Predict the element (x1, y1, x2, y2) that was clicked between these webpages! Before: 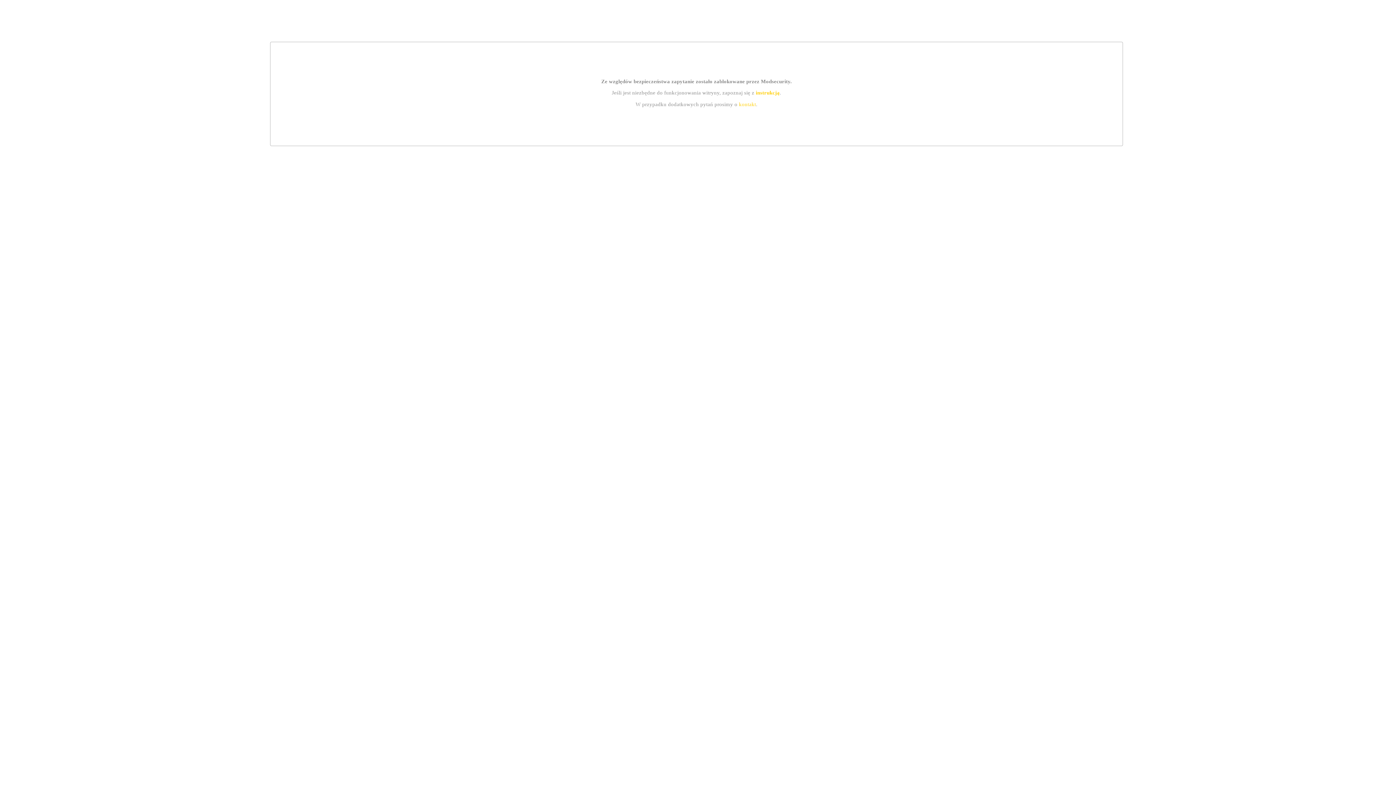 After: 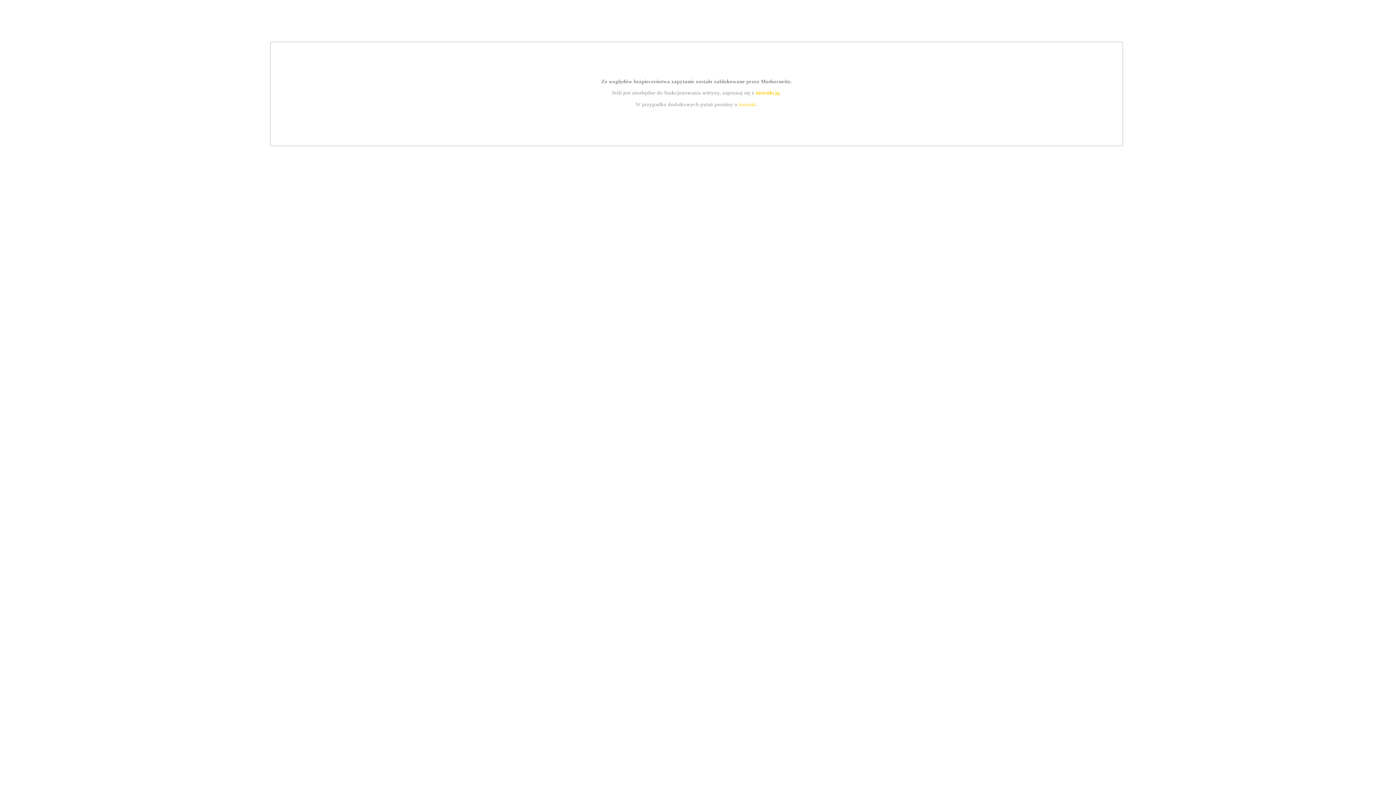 Action: bbox: (755, 89, 779, 95) label: instrukcją